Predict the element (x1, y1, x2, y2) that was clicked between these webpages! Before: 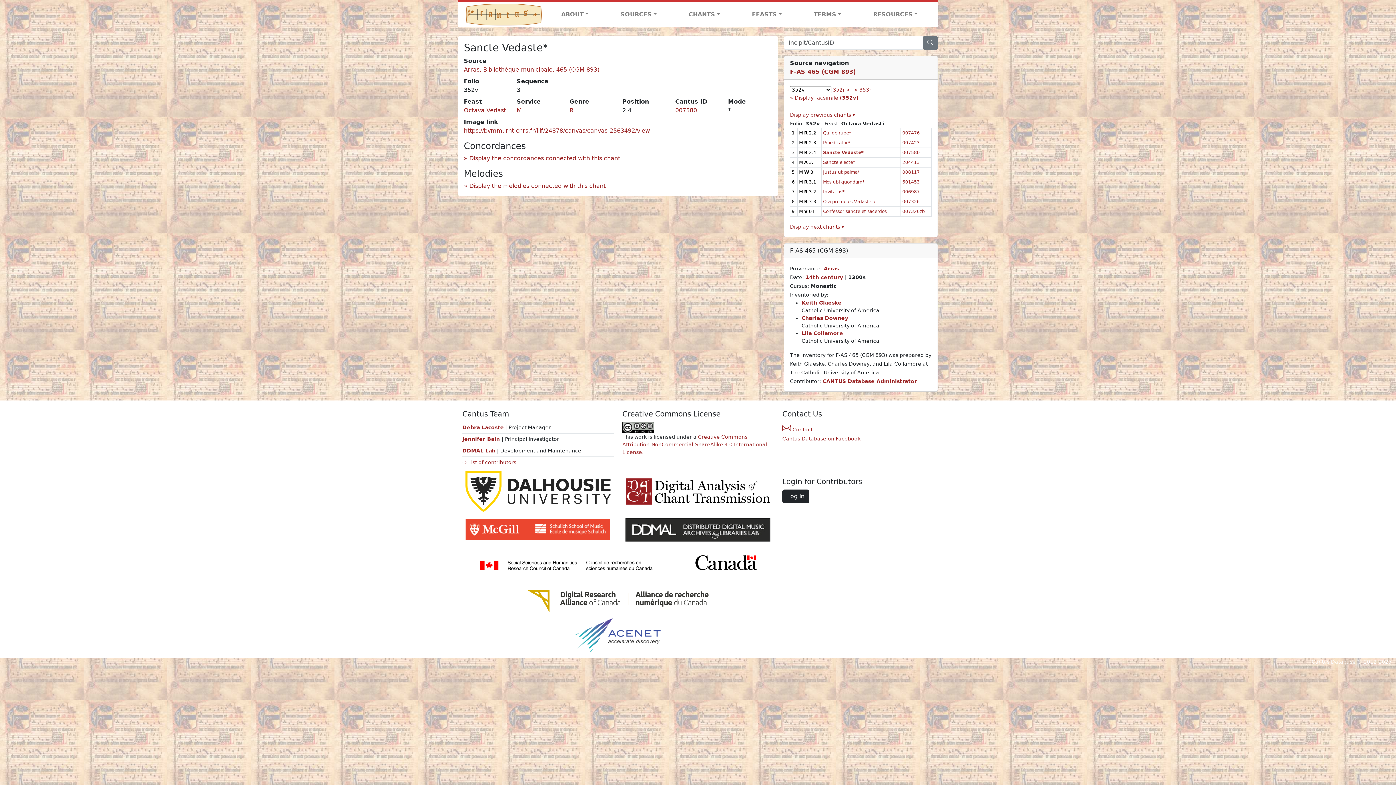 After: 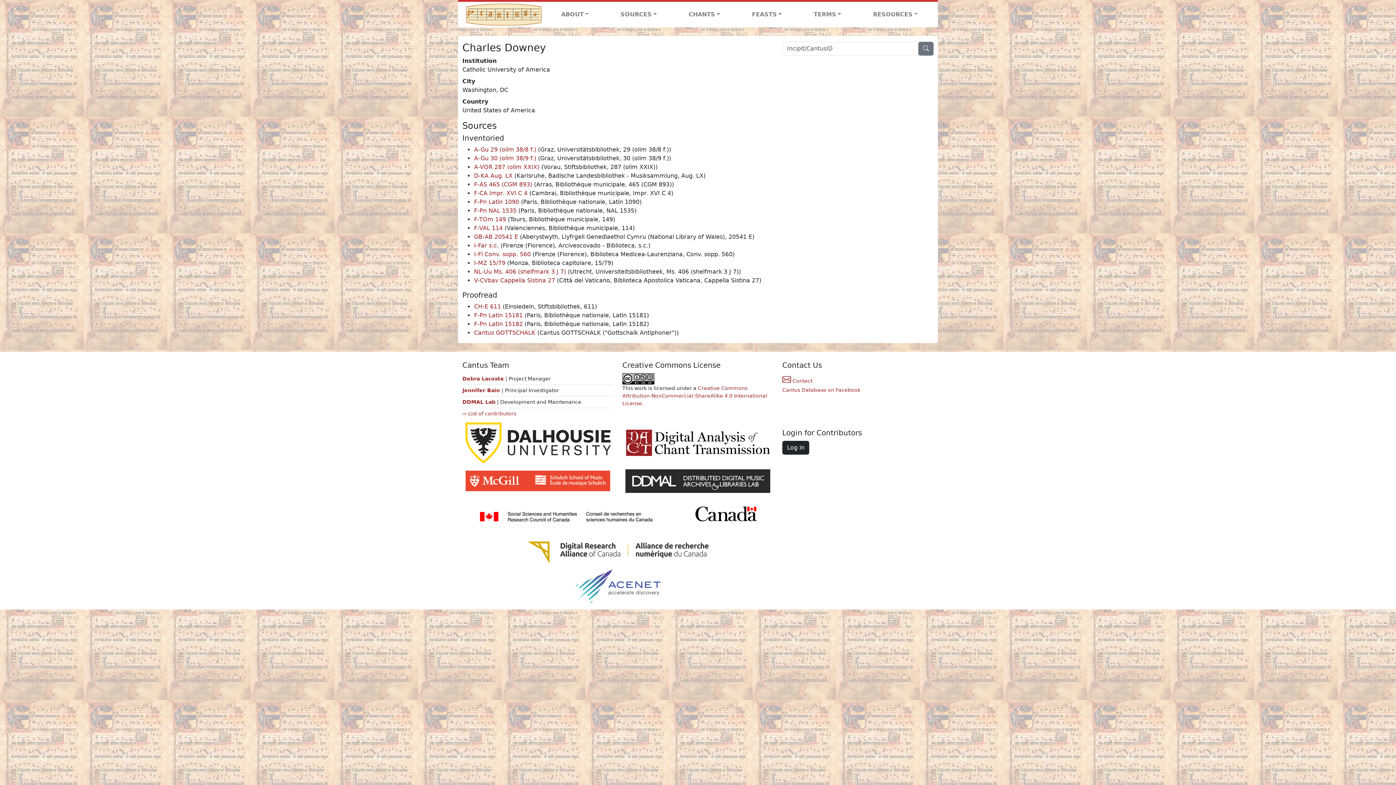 Action: label: Charles Downey bbox: (801, 315, 848, 321)